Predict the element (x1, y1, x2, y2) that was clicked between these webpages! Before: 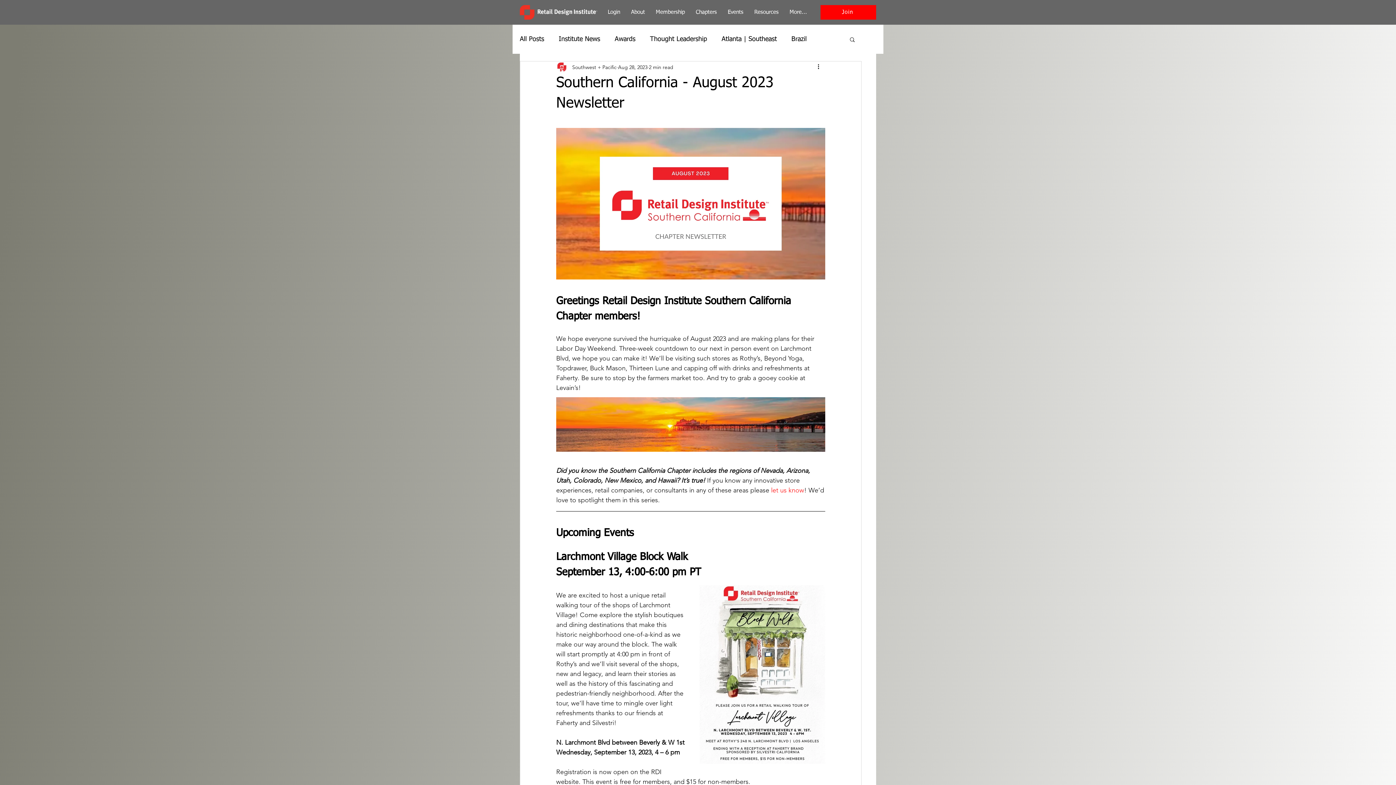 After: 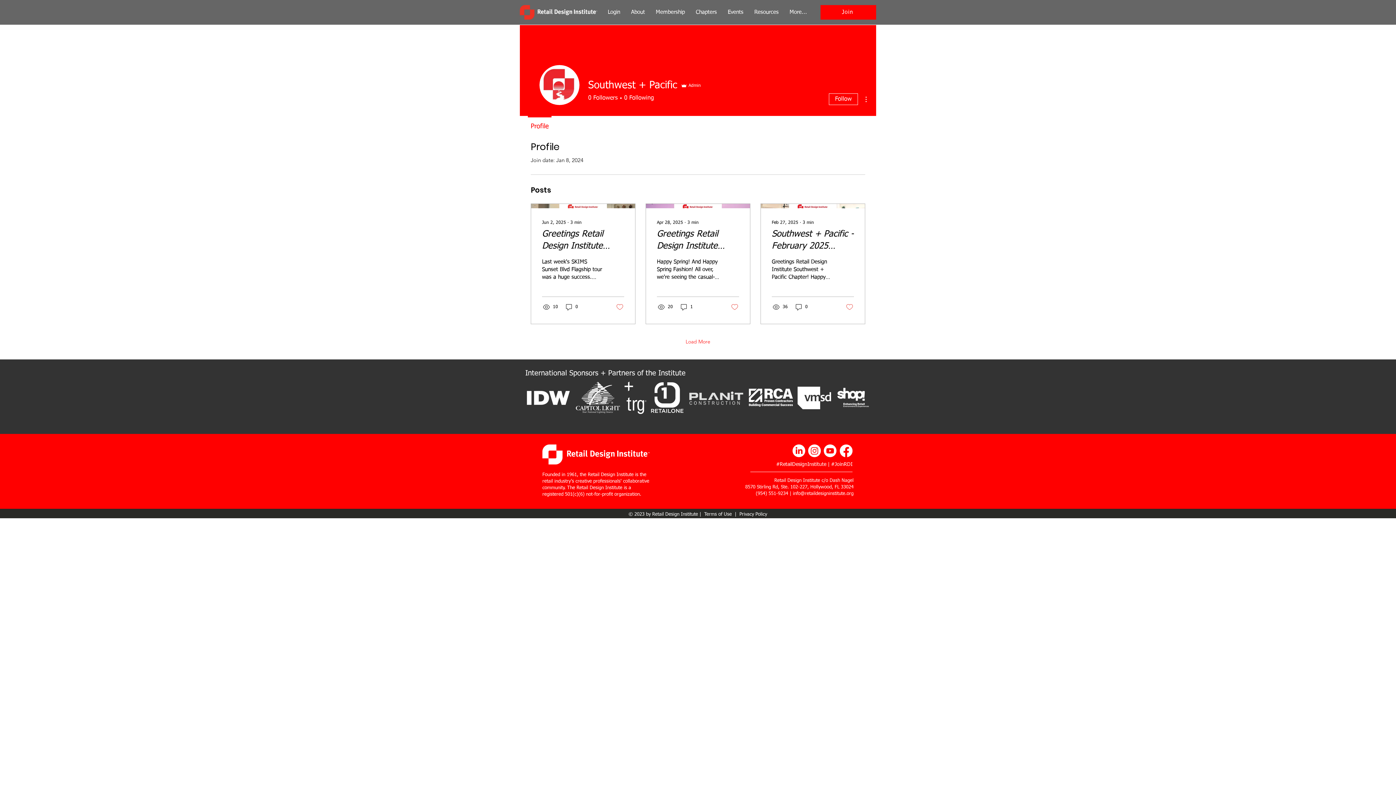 Action: bbox: (572, 63, 616, 71) label: Southwest + Pacific